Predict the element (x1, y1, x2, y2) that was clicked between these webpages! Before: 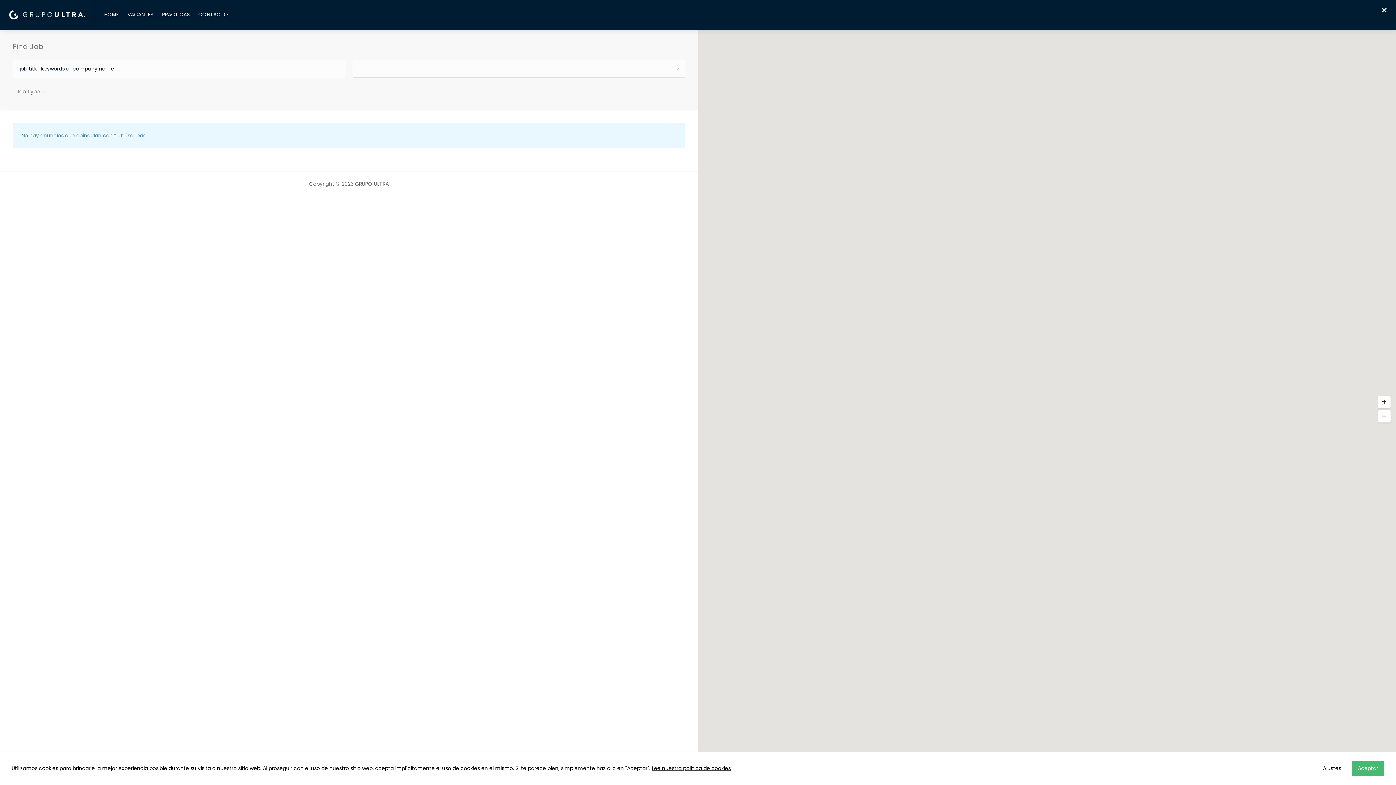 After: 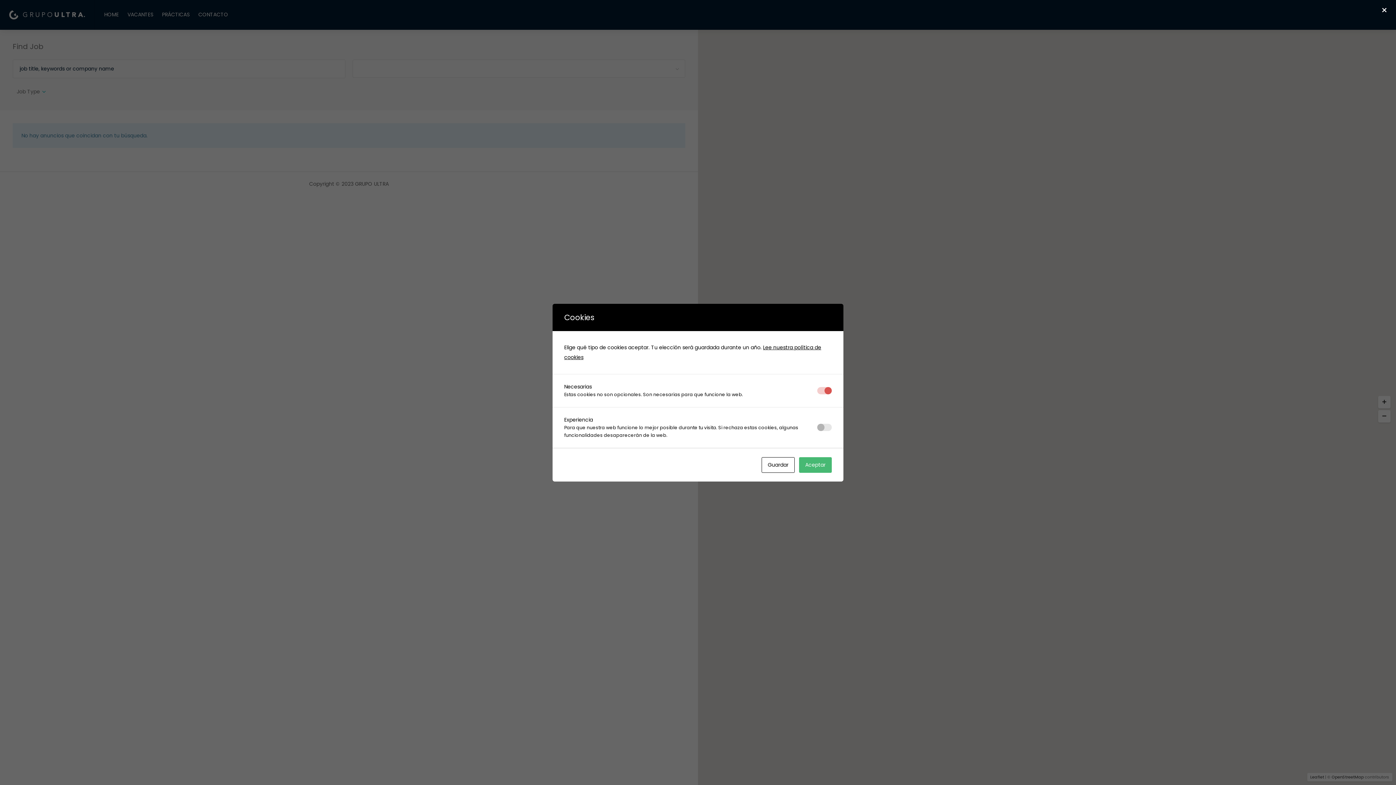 Action: bbox: (1317, 761, 1347, 776) label: Ajustes